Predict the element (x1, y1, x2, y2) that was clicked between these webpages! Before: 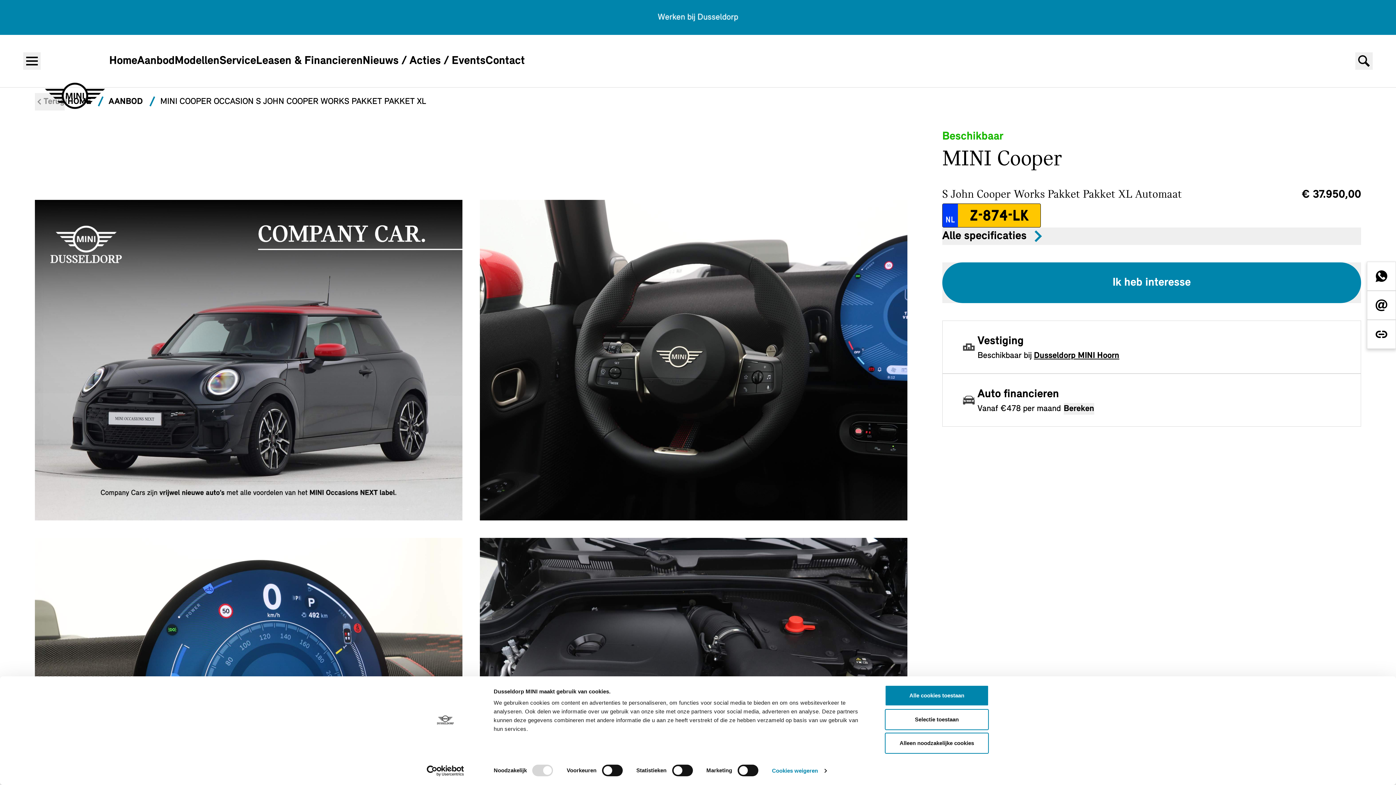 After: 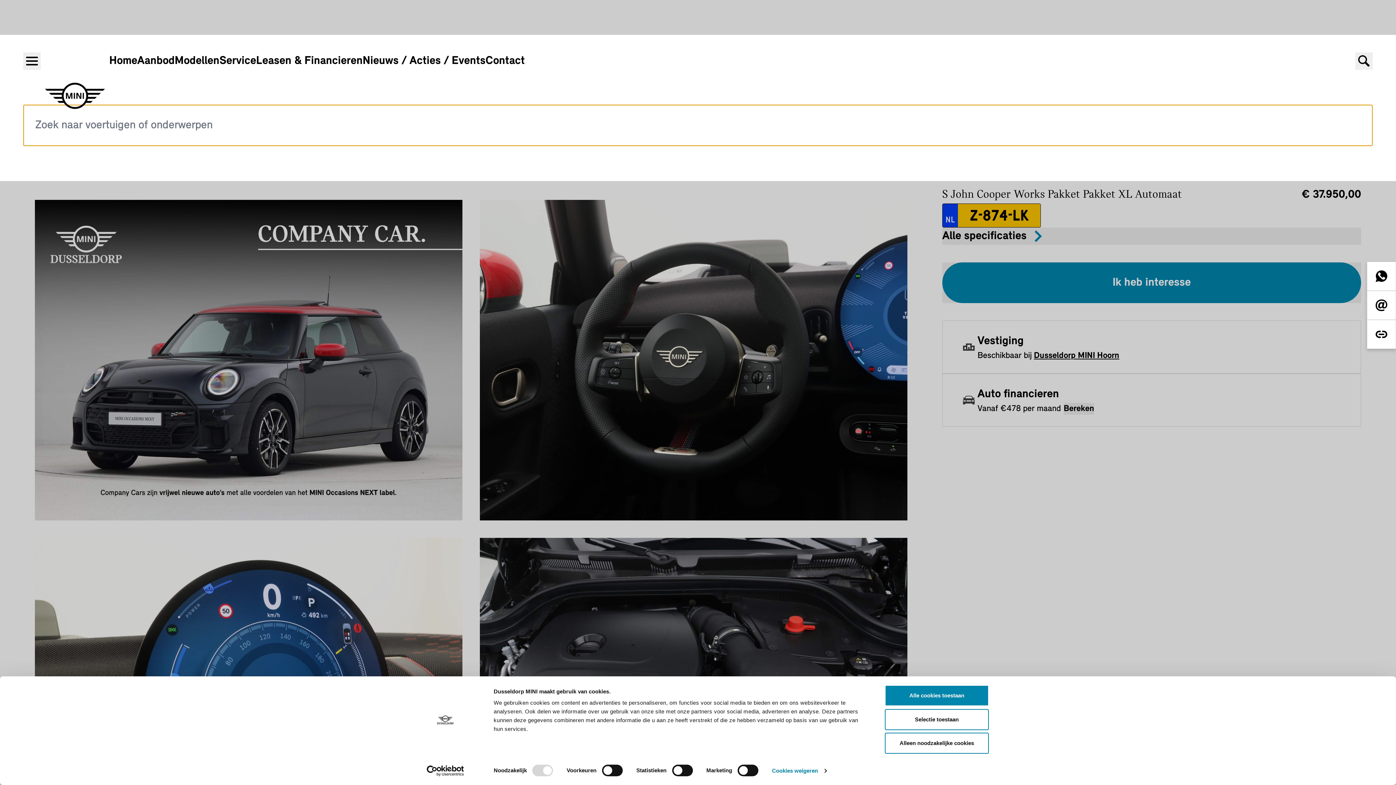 Action: bbox: (1355, 52, 1373, 69)